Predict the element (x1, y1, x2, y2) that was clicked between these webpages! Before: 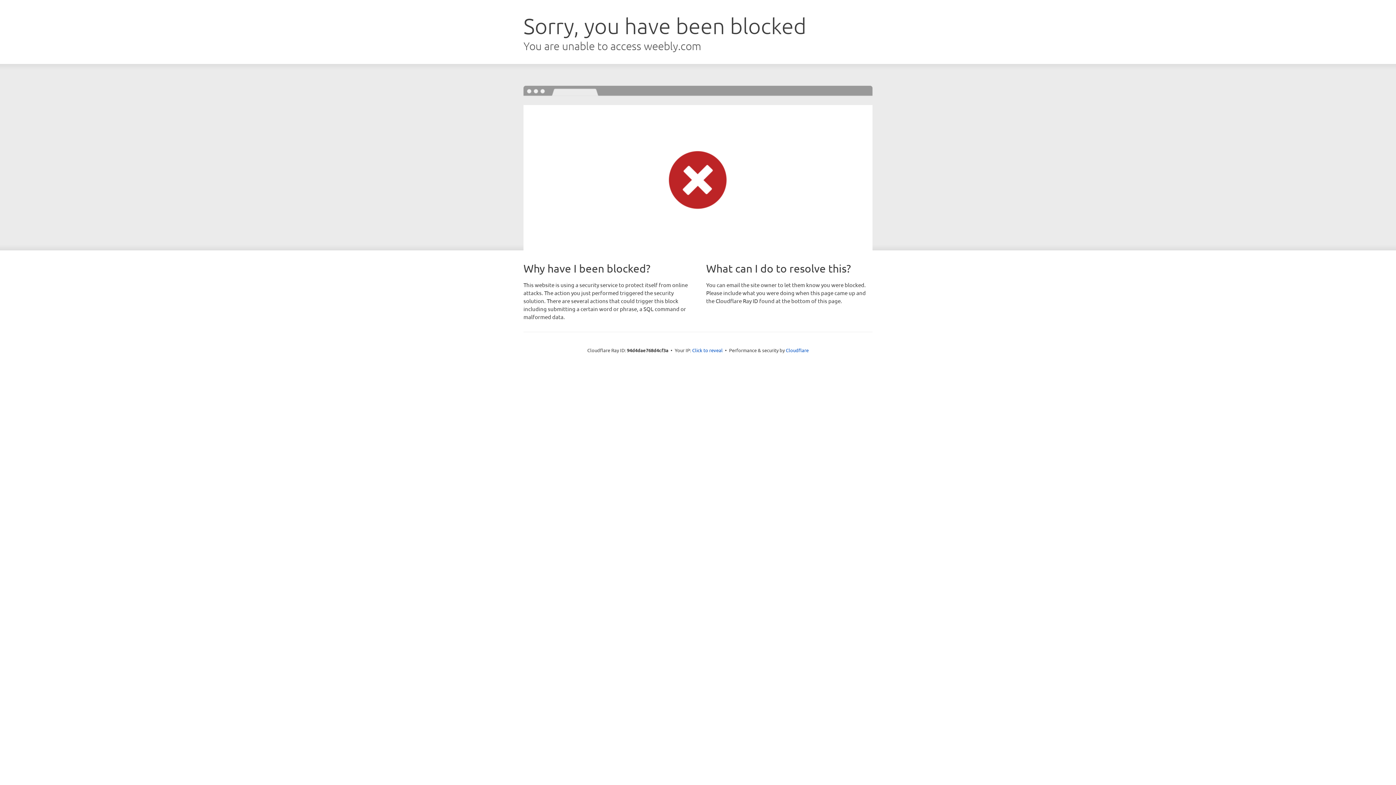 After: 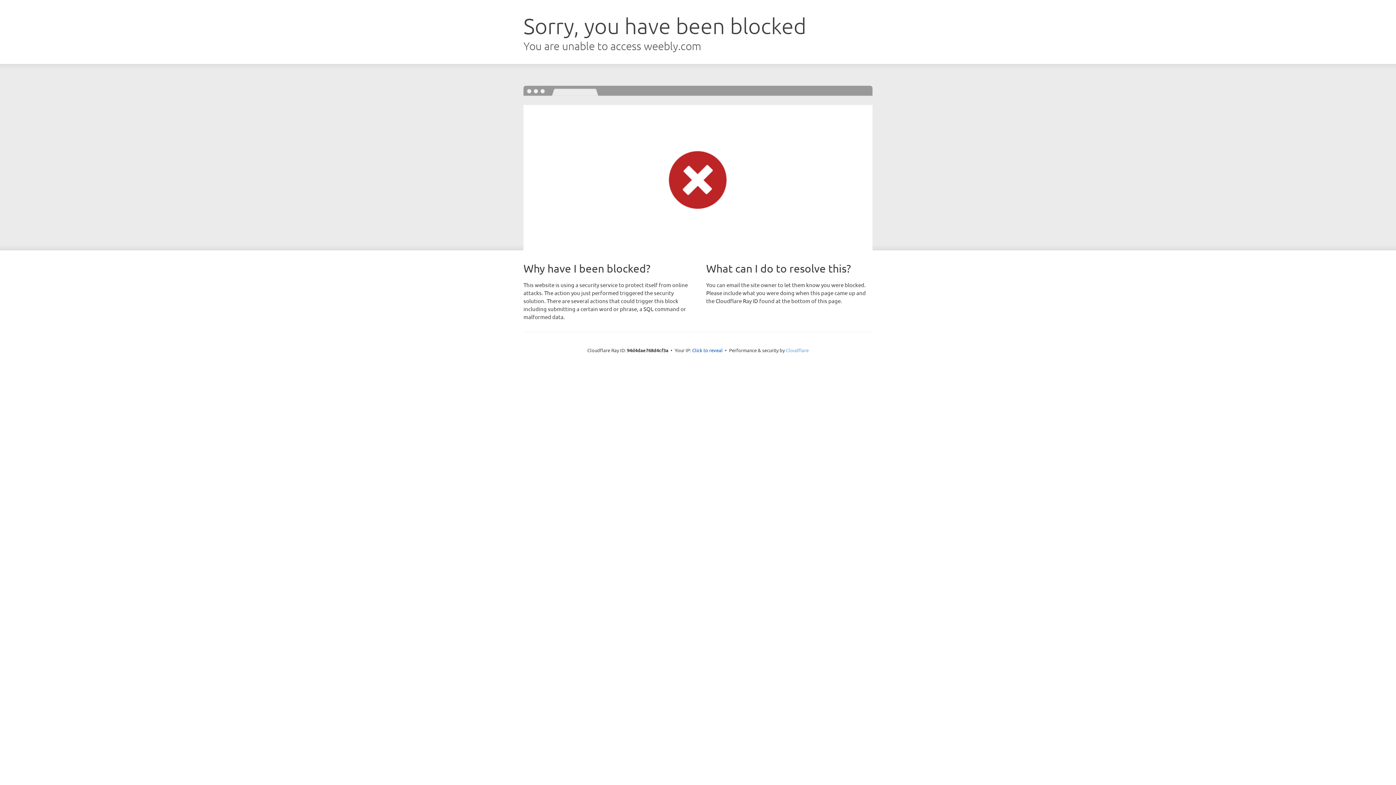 Action: bbox: (786, 347, 808, 353) label: Cloudflare